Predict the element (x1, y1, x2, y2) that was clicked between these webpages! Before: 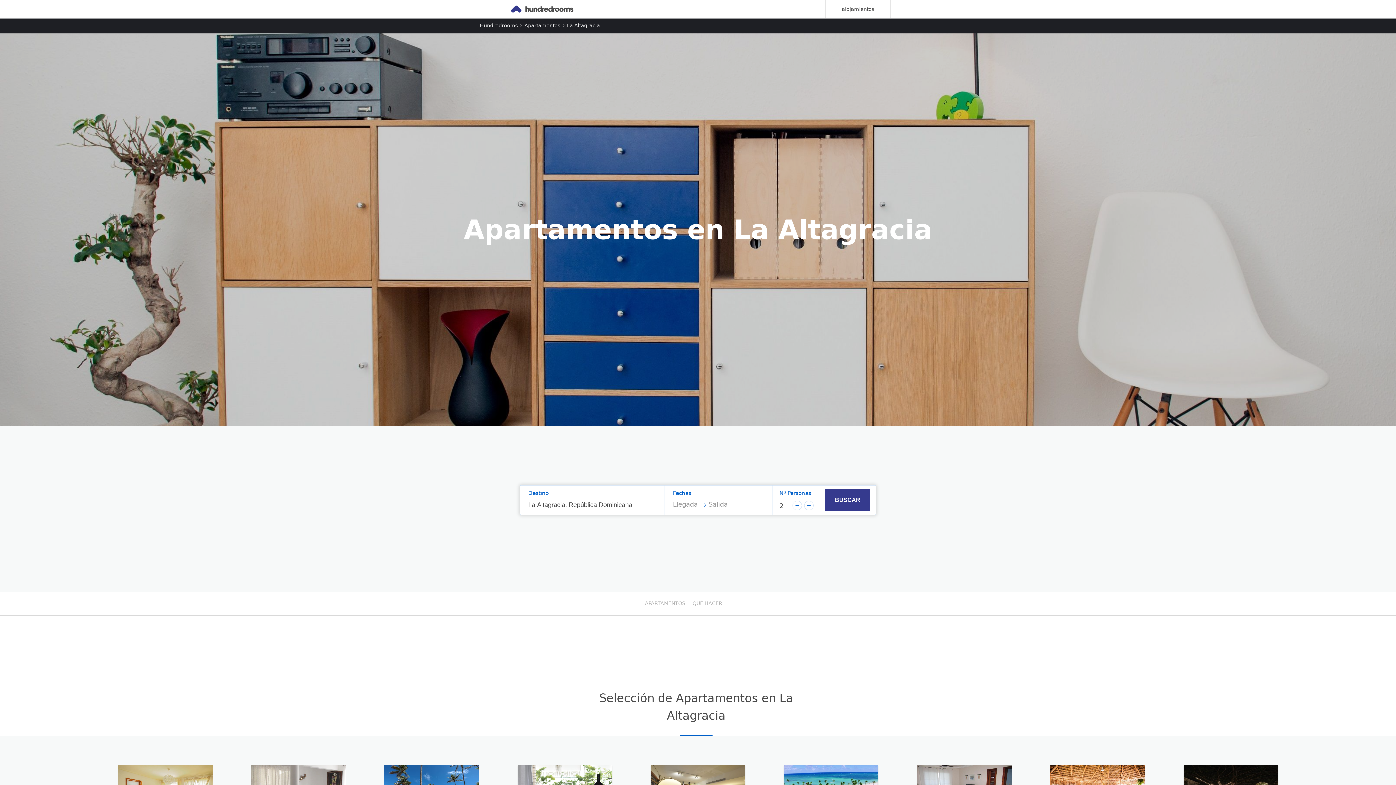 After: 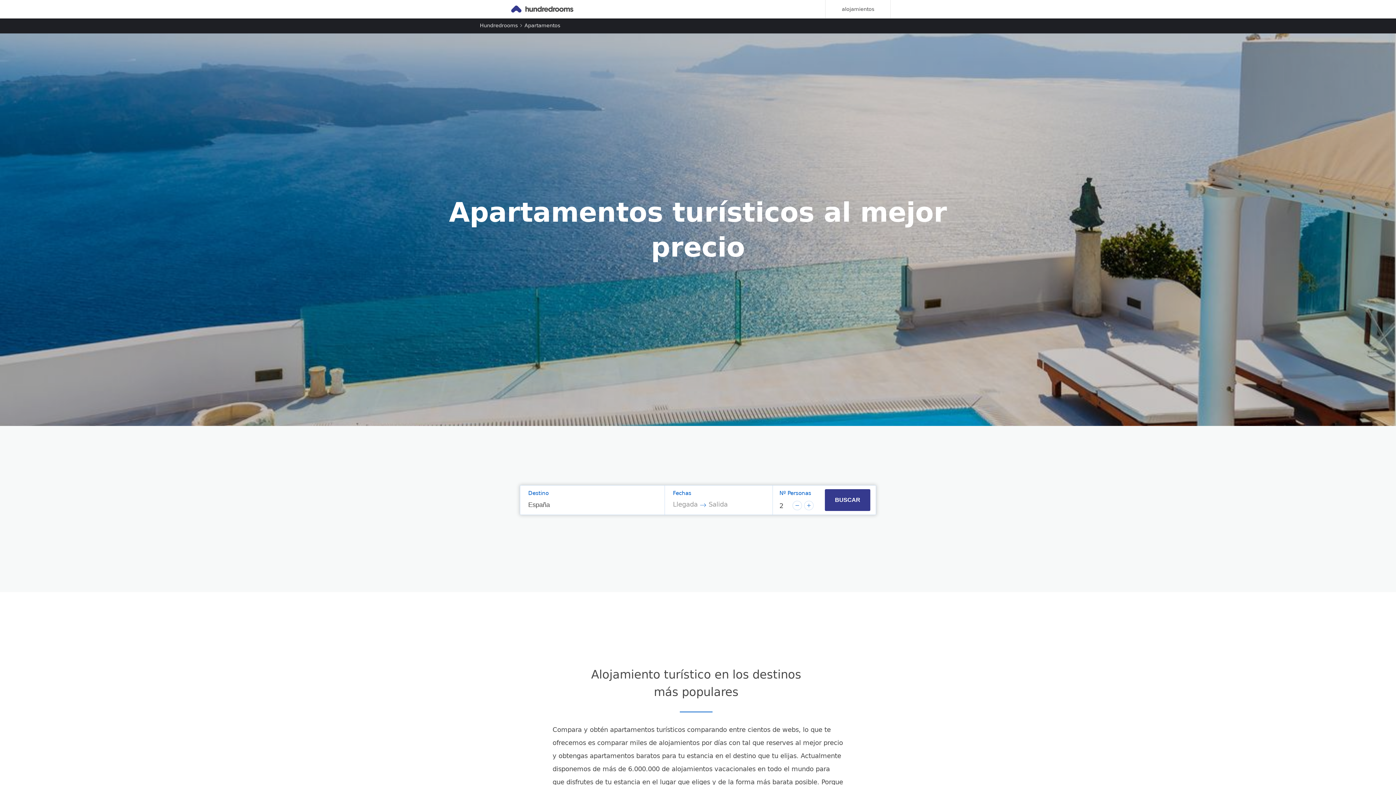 Action: label: Apartamentos bbox: (524, 22, 560, 28)